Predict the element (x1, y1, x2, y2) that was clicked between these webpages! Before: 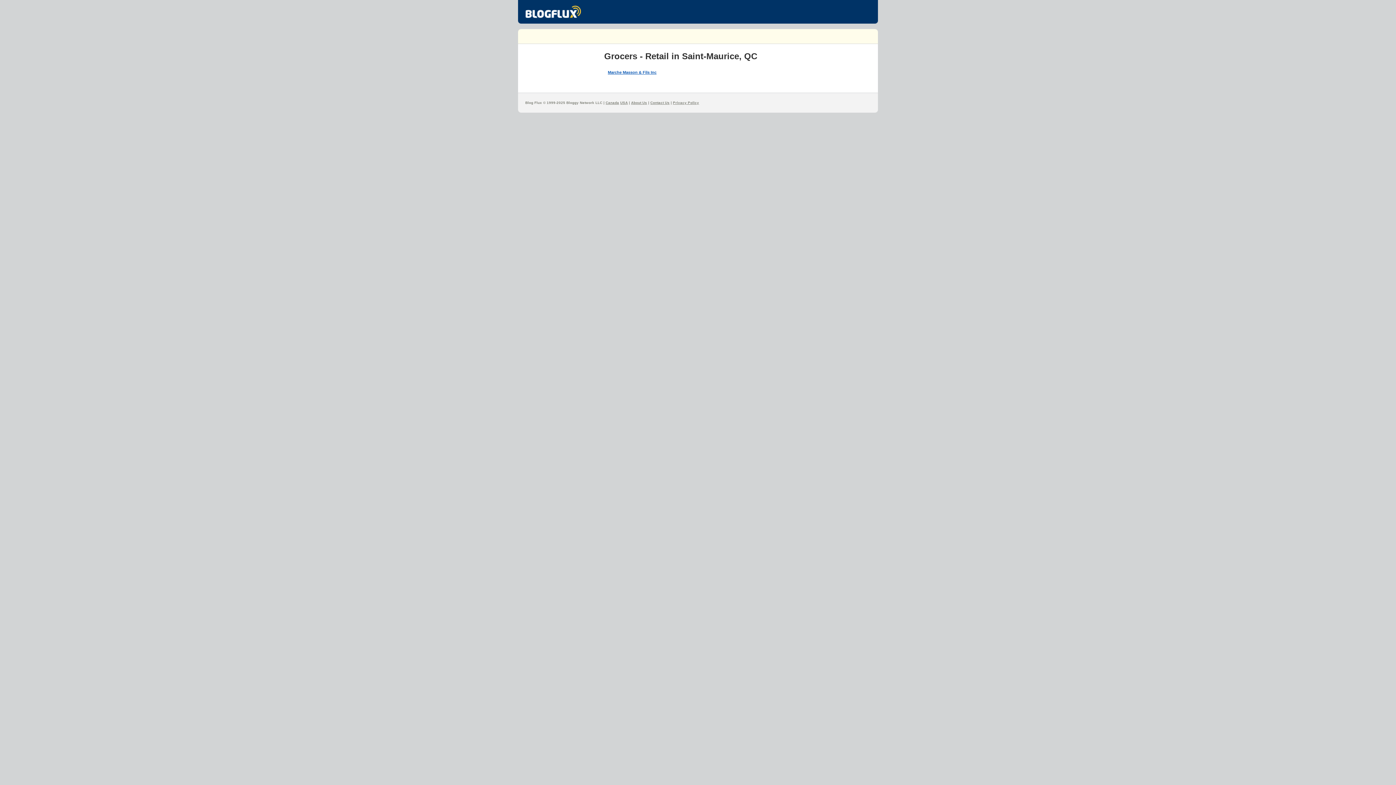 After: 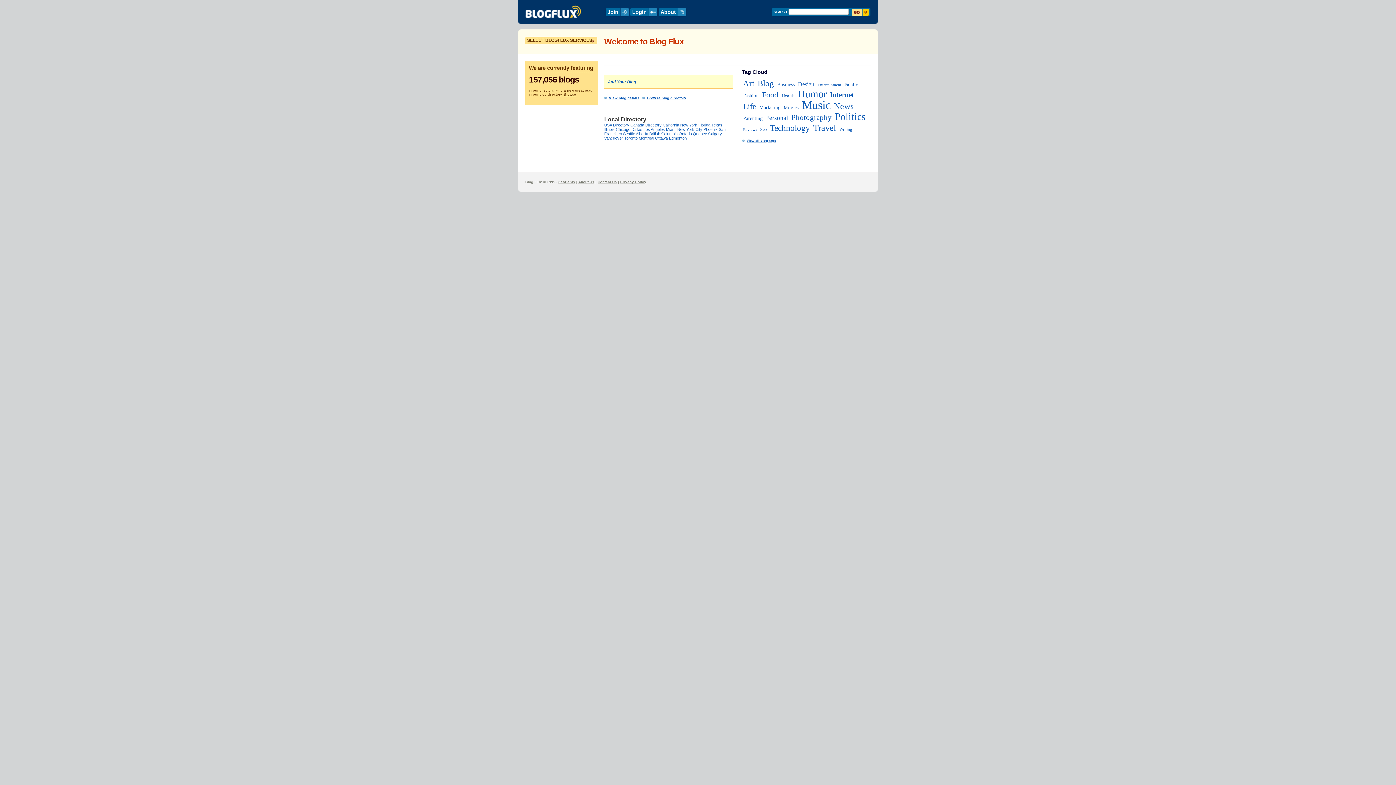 Action: bbox: (525, 12, 581, 19)